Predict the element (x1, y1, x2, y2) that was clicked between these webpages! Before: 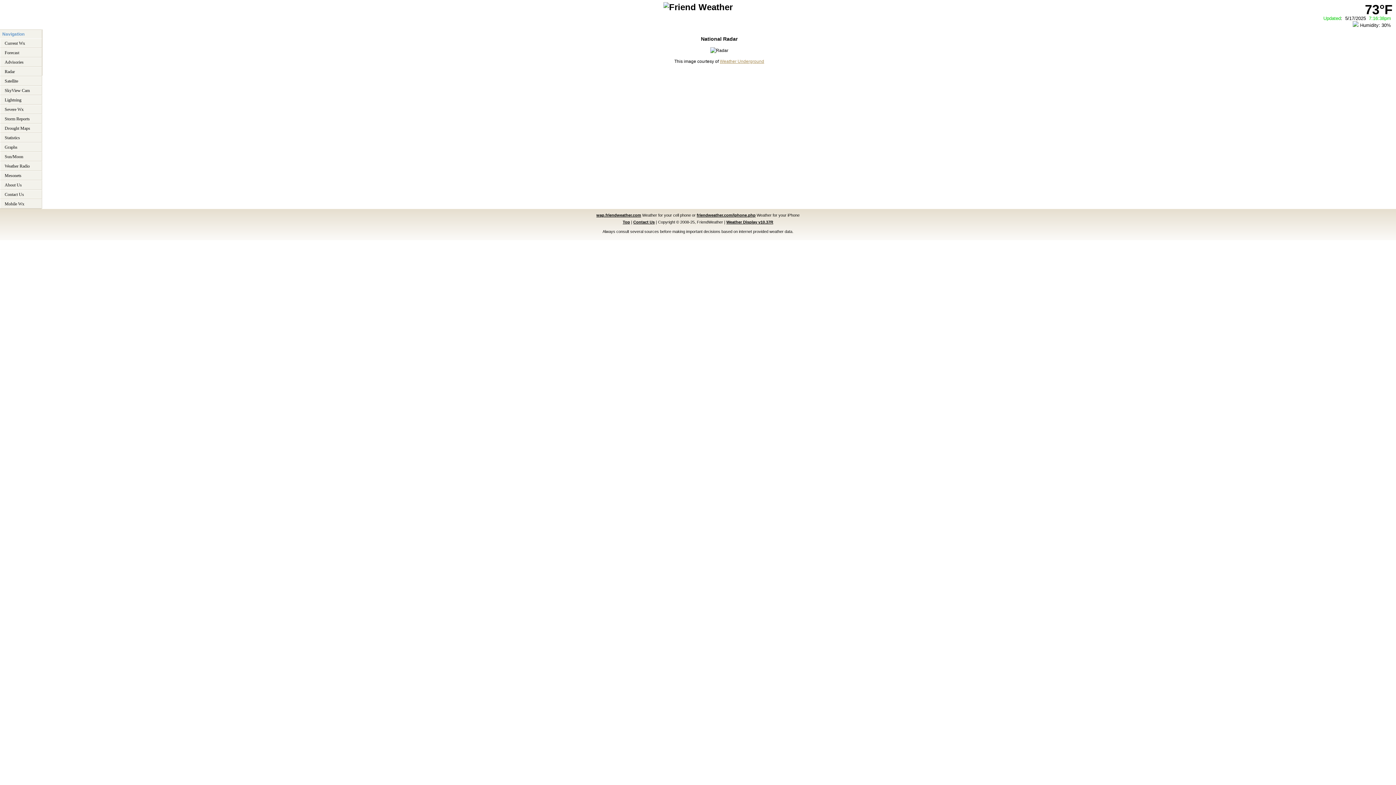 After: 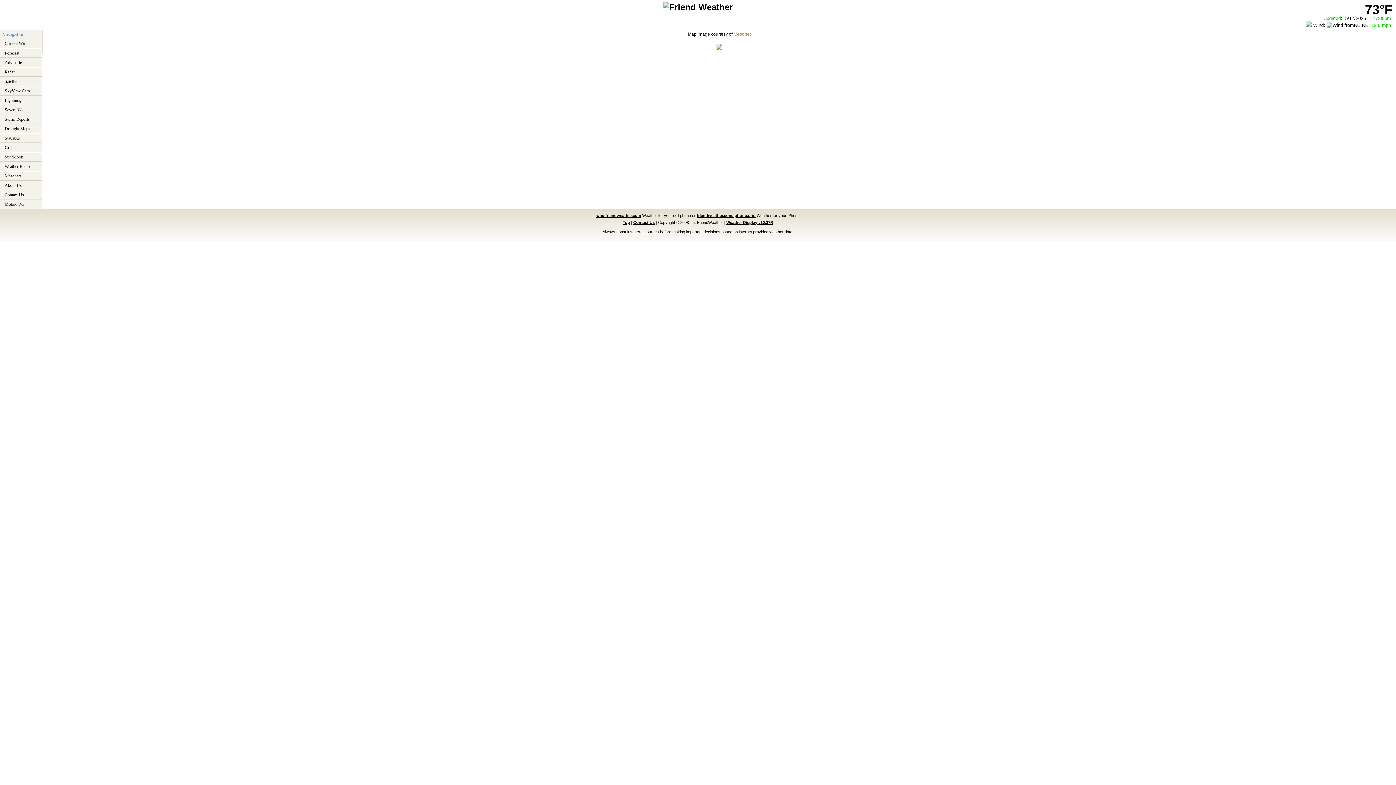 Action: bbox: (0, 66, 42, 76) label: Radar